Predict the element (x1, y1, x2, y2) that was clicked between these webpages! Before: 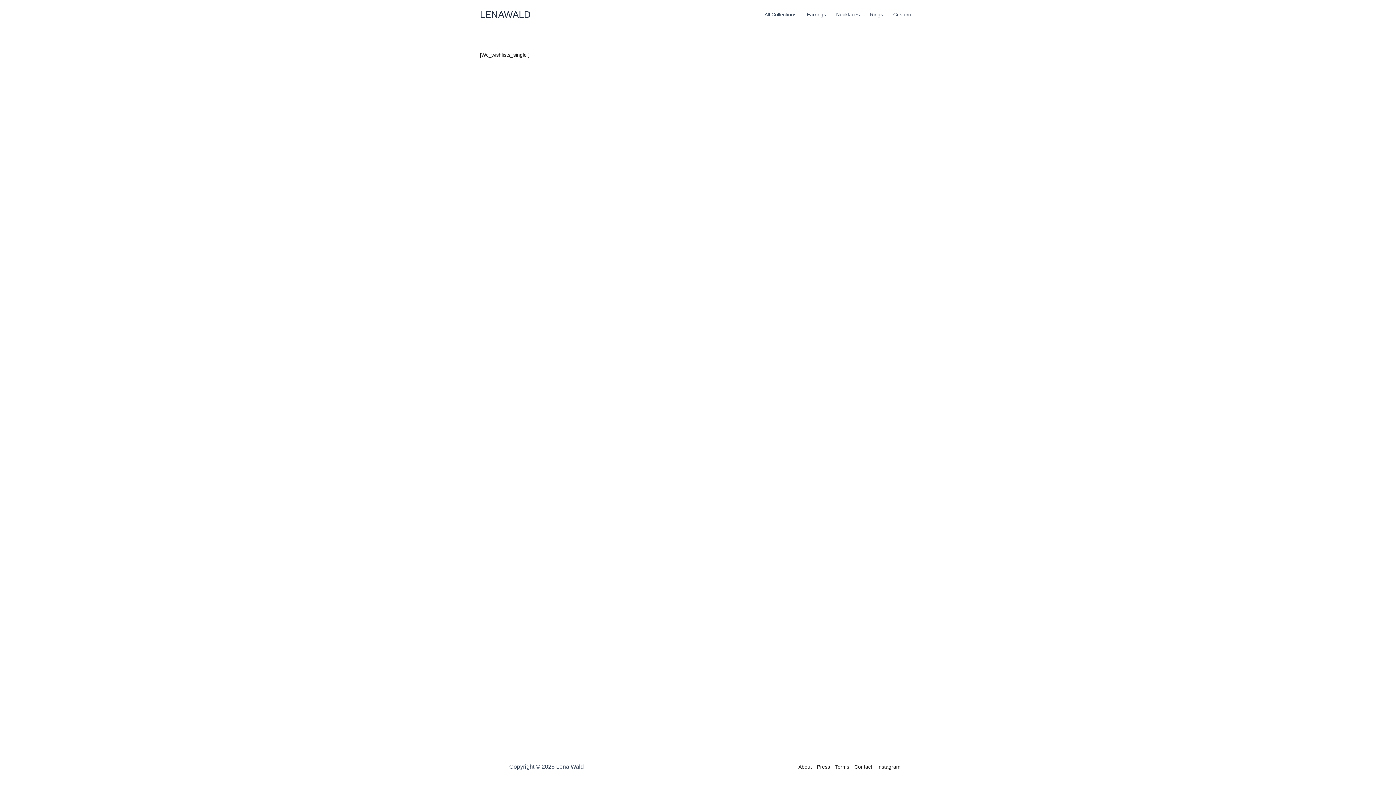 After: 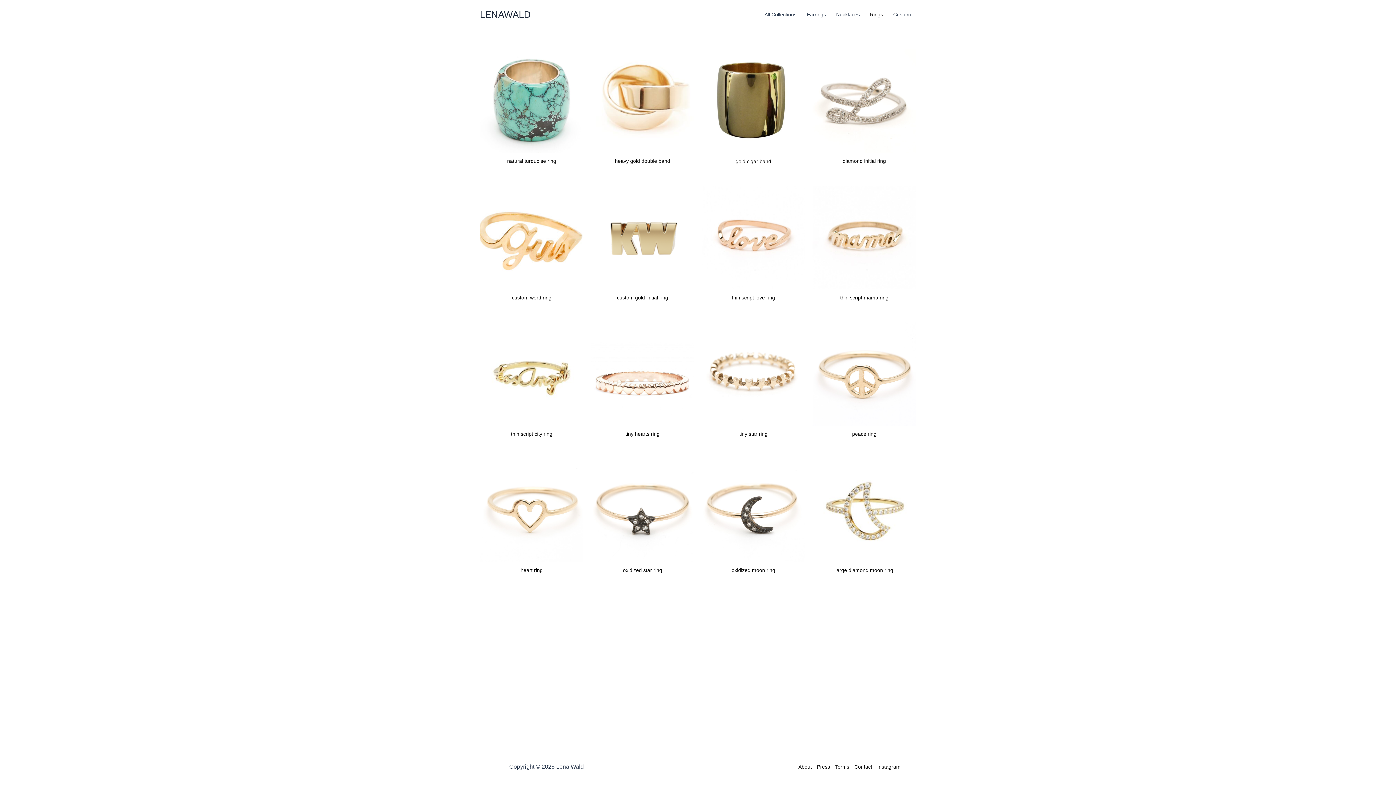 Action: bbox: (865, 0, 888, 29) label: Rings